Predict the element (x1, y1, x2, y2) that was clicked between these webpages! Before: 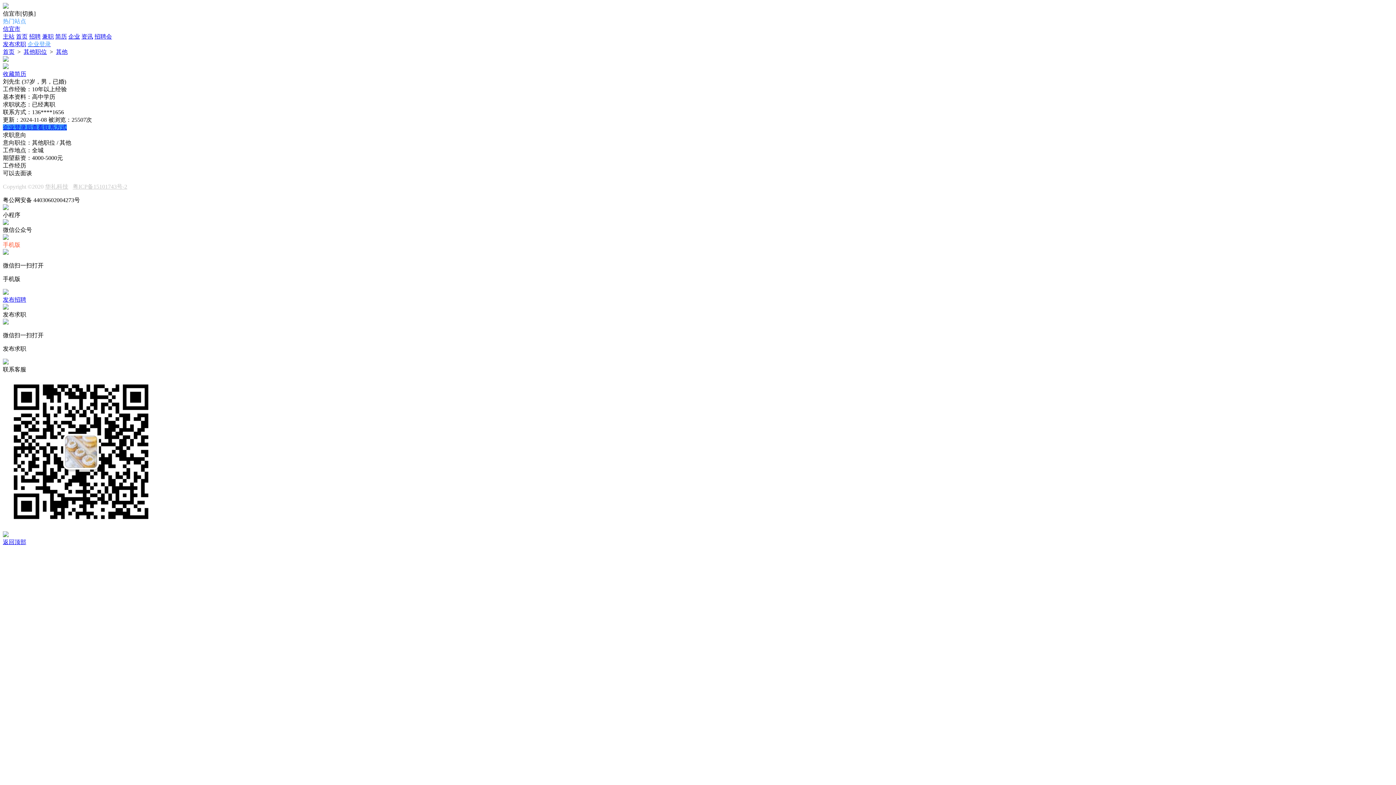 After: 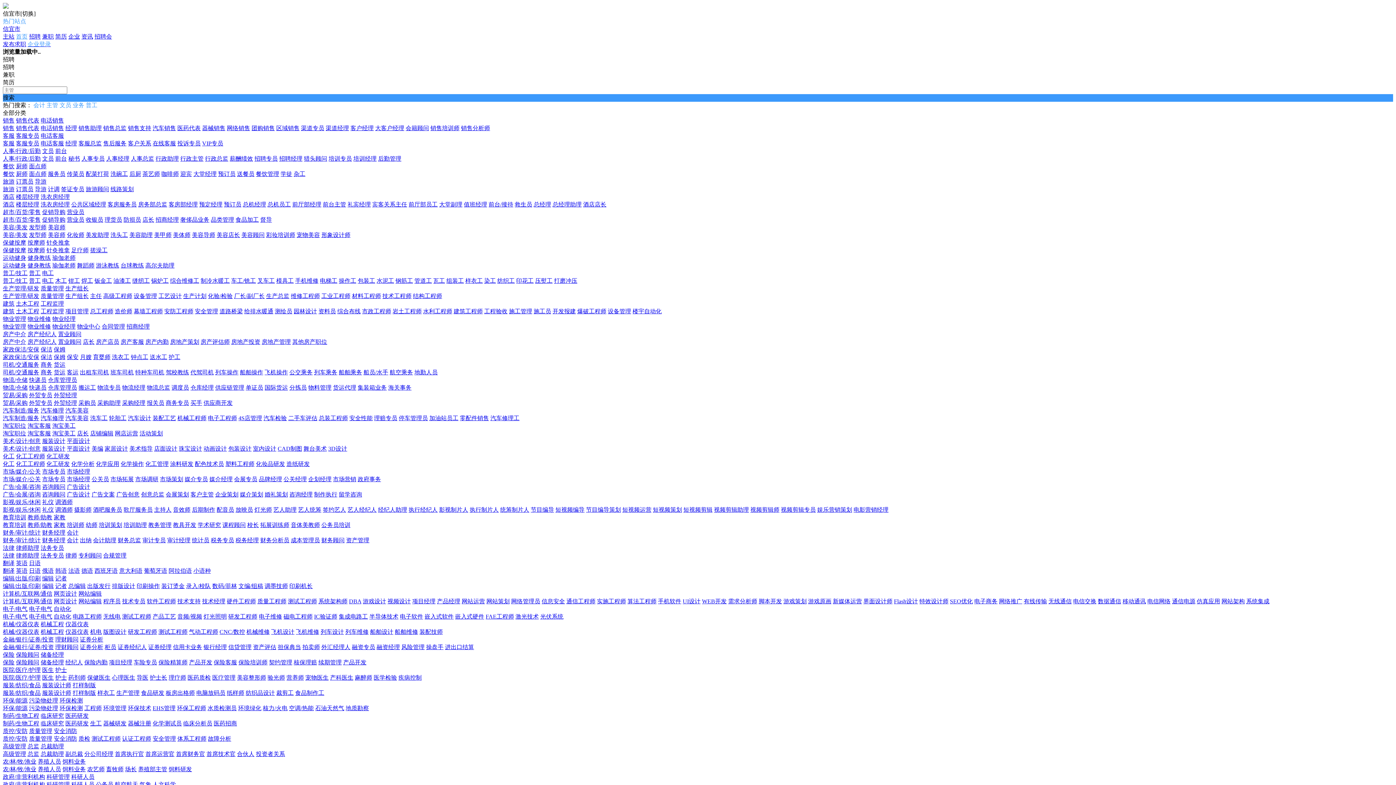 Action: label: 信宜市 bbox: (2, 25, 20, 32)